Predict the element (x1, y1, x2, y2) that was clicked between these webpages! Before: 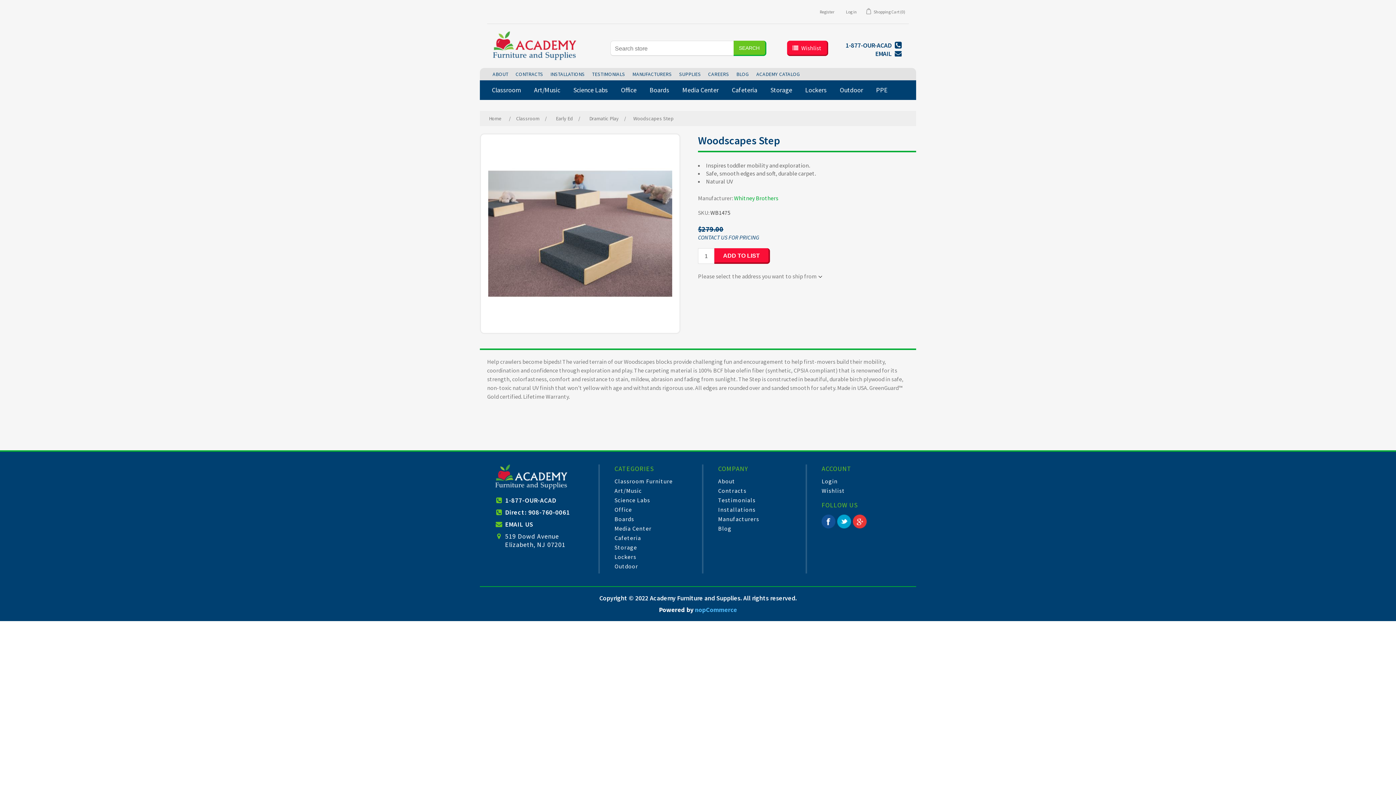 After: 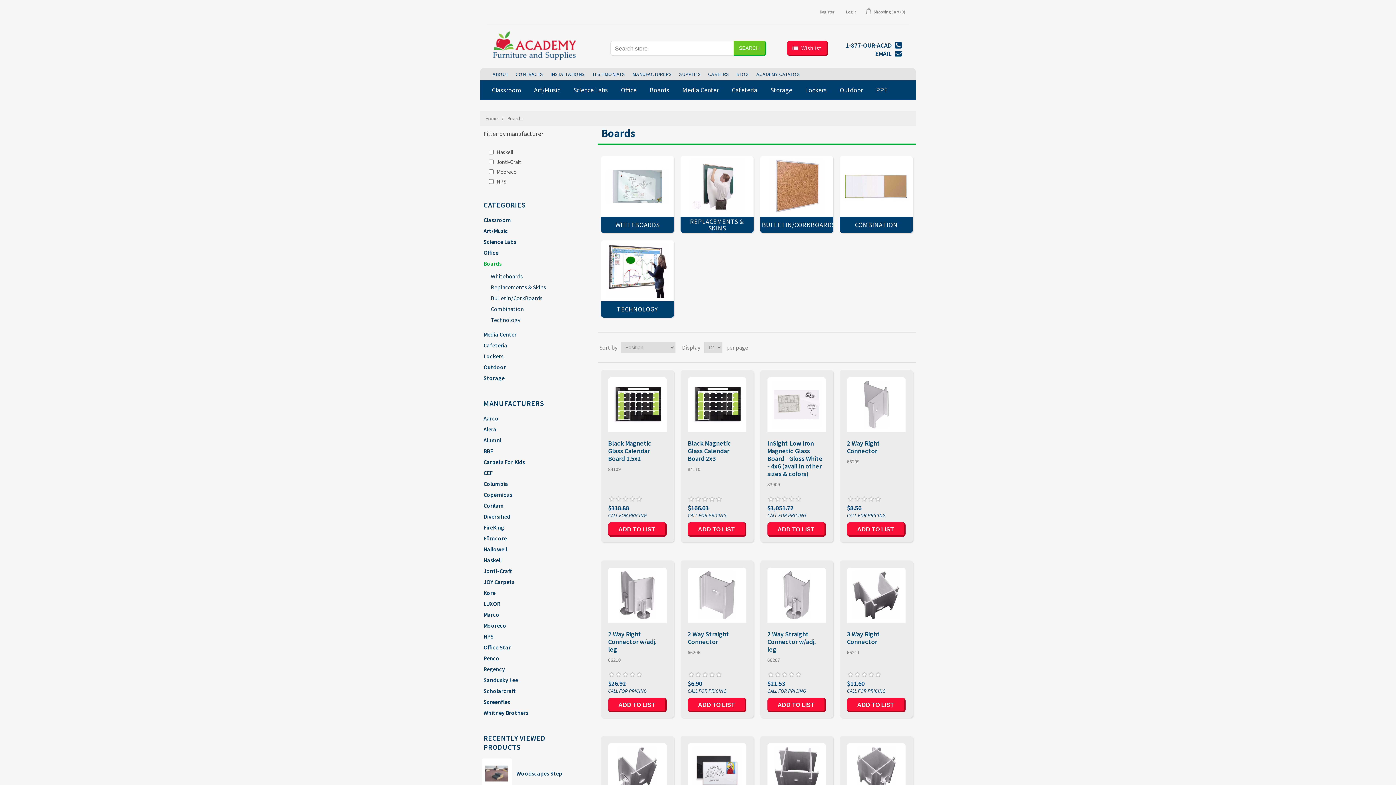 Action: bbox: (643, 80, 676, 100) label: Boards